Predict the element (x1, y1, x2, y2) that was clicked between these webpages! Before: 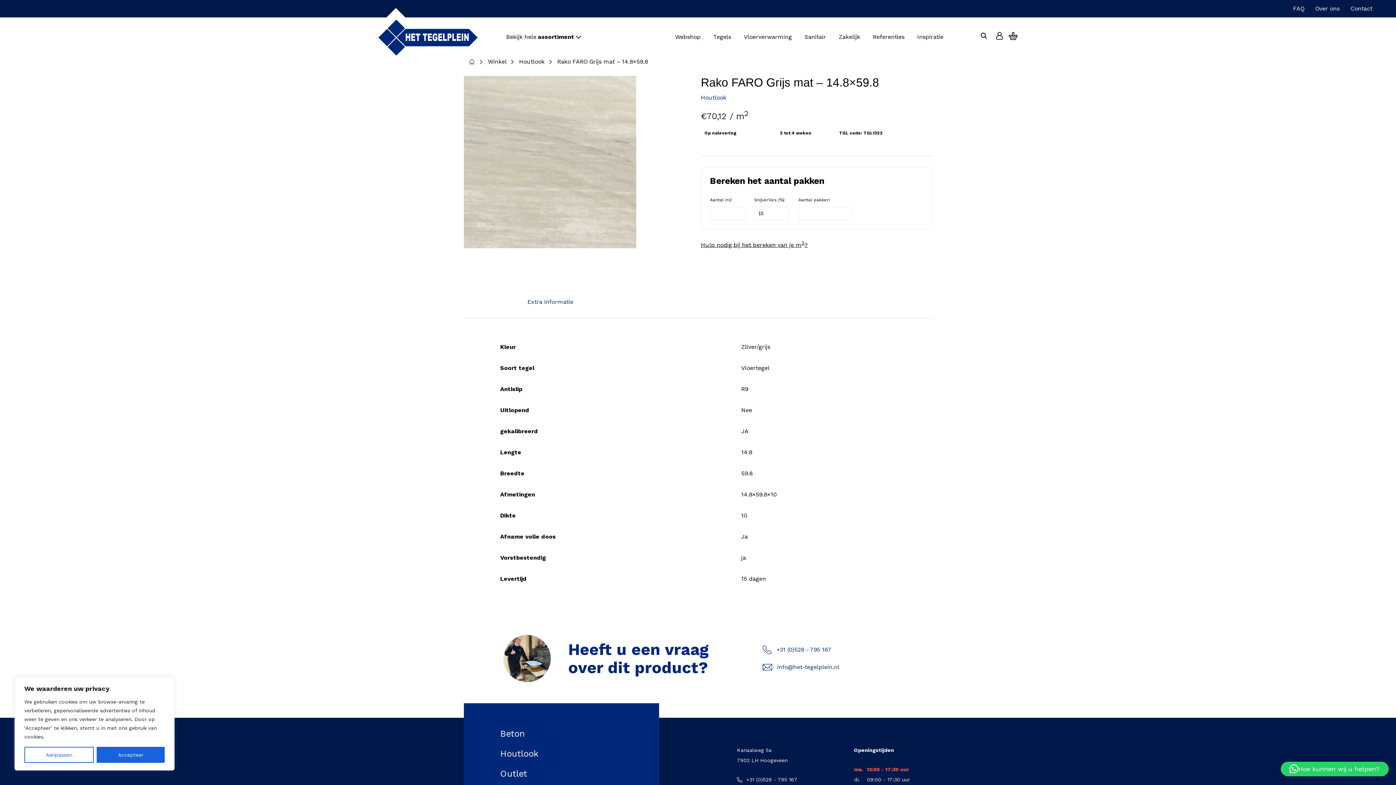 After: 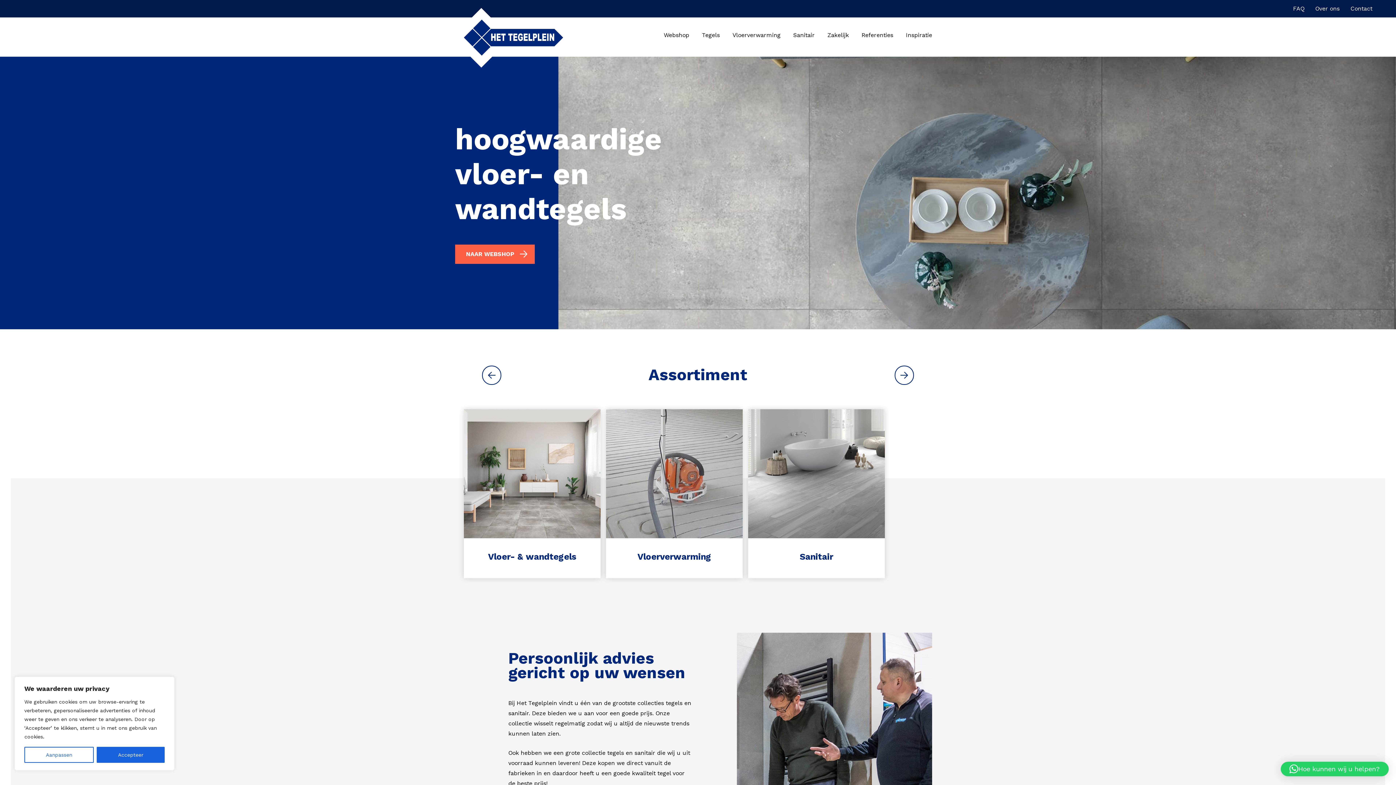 Action: bbox: (378, 50, 477, 56)